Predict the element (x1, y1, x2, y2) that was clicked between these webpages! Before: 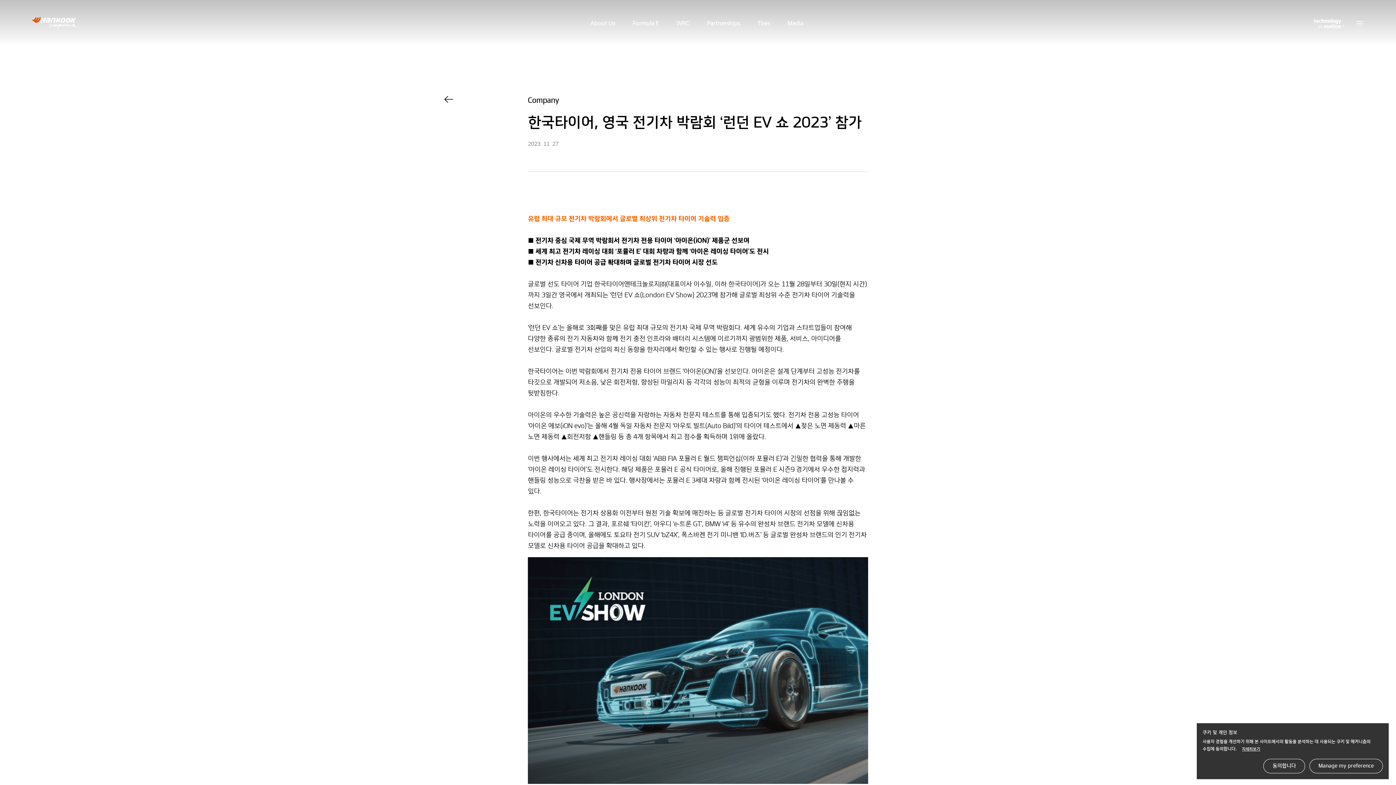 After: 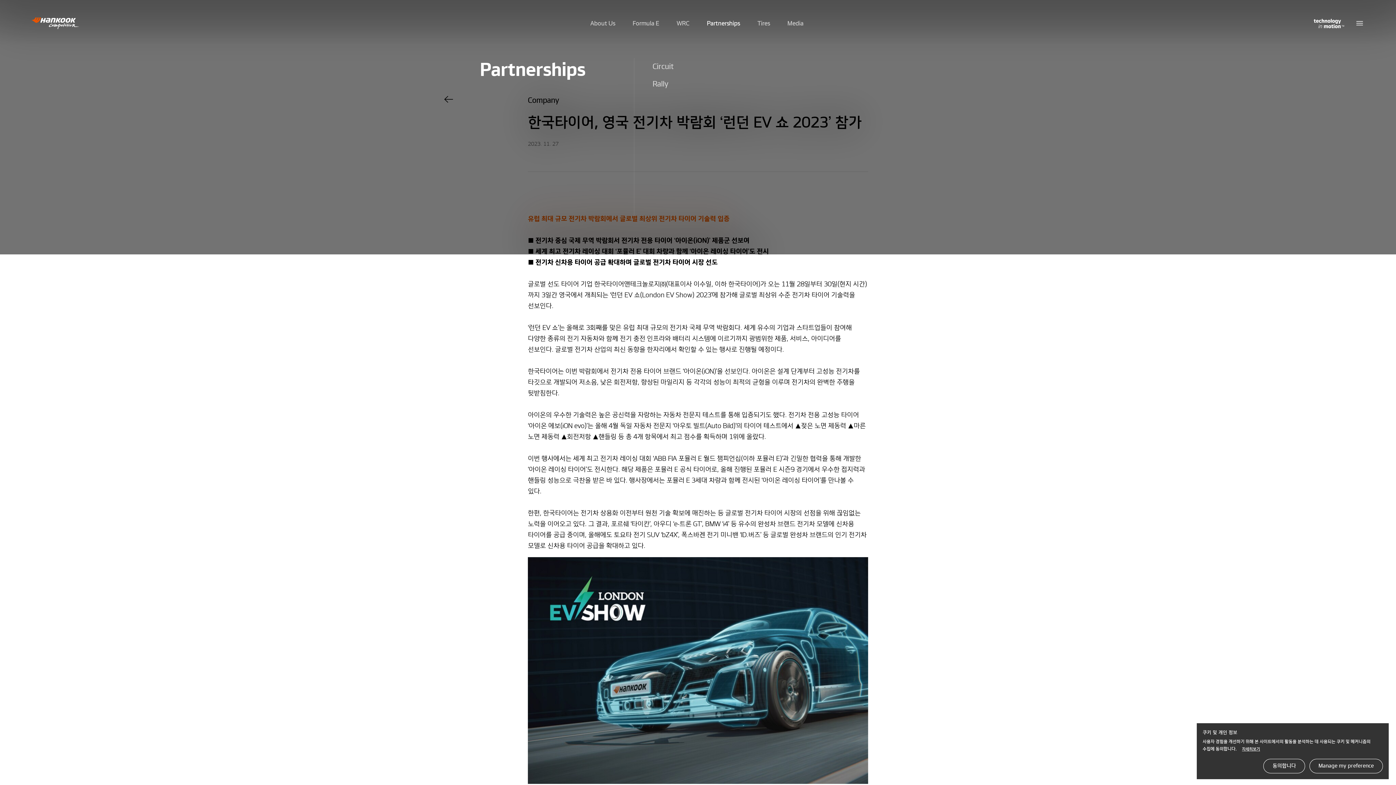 Action: label: Partnerships bbox: (707, 19, 740, 27)